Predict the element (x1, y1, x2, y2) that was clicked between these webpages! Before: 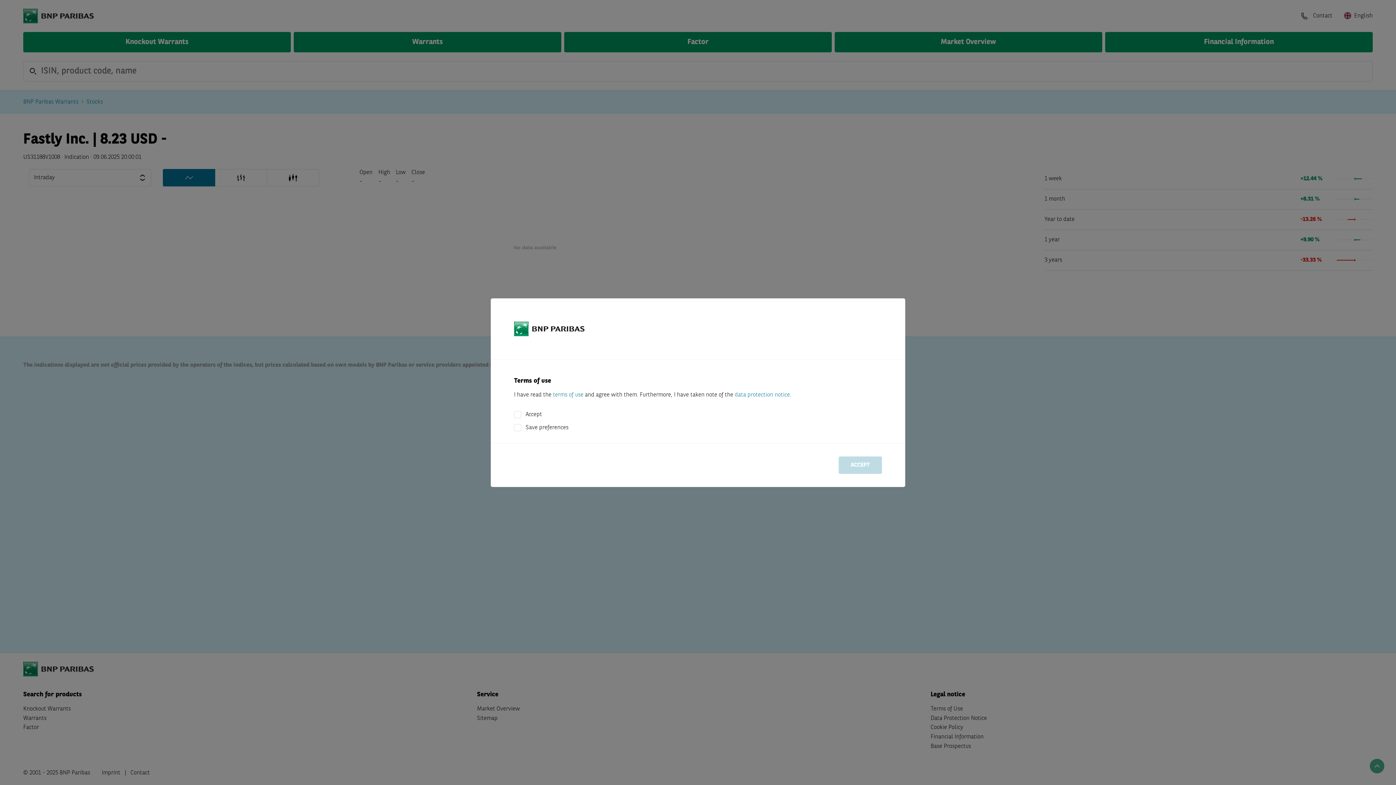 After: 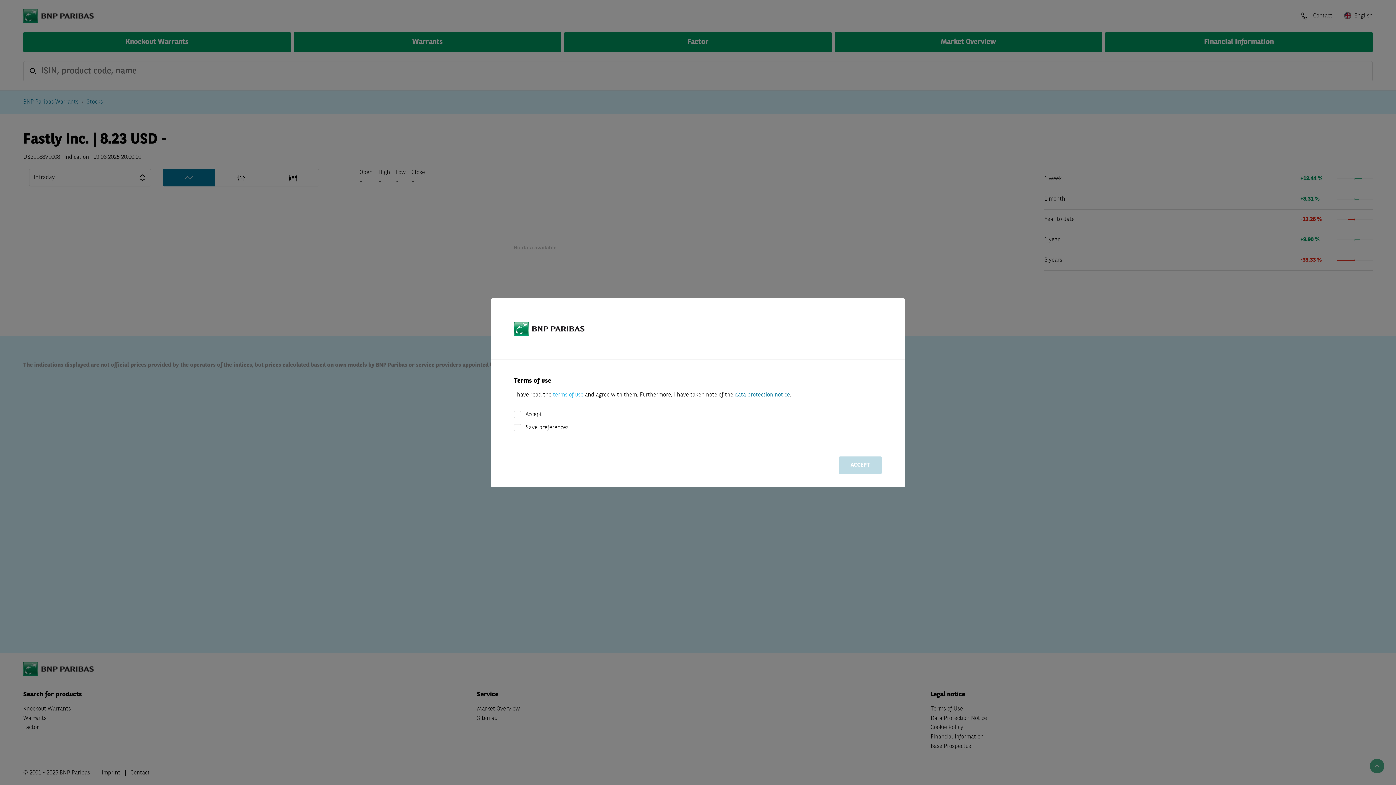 Action: label: terms of use bbox: (553, 392, 583, 398)